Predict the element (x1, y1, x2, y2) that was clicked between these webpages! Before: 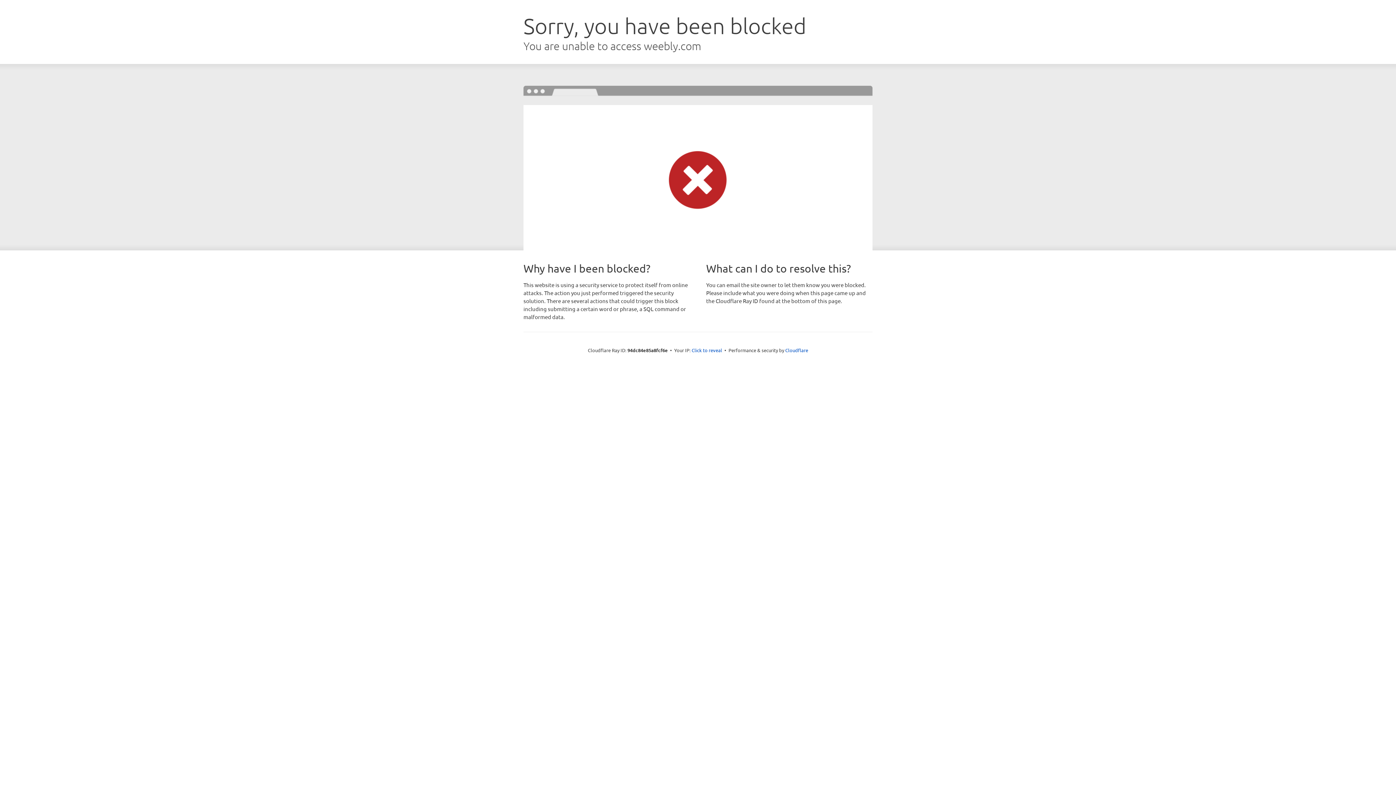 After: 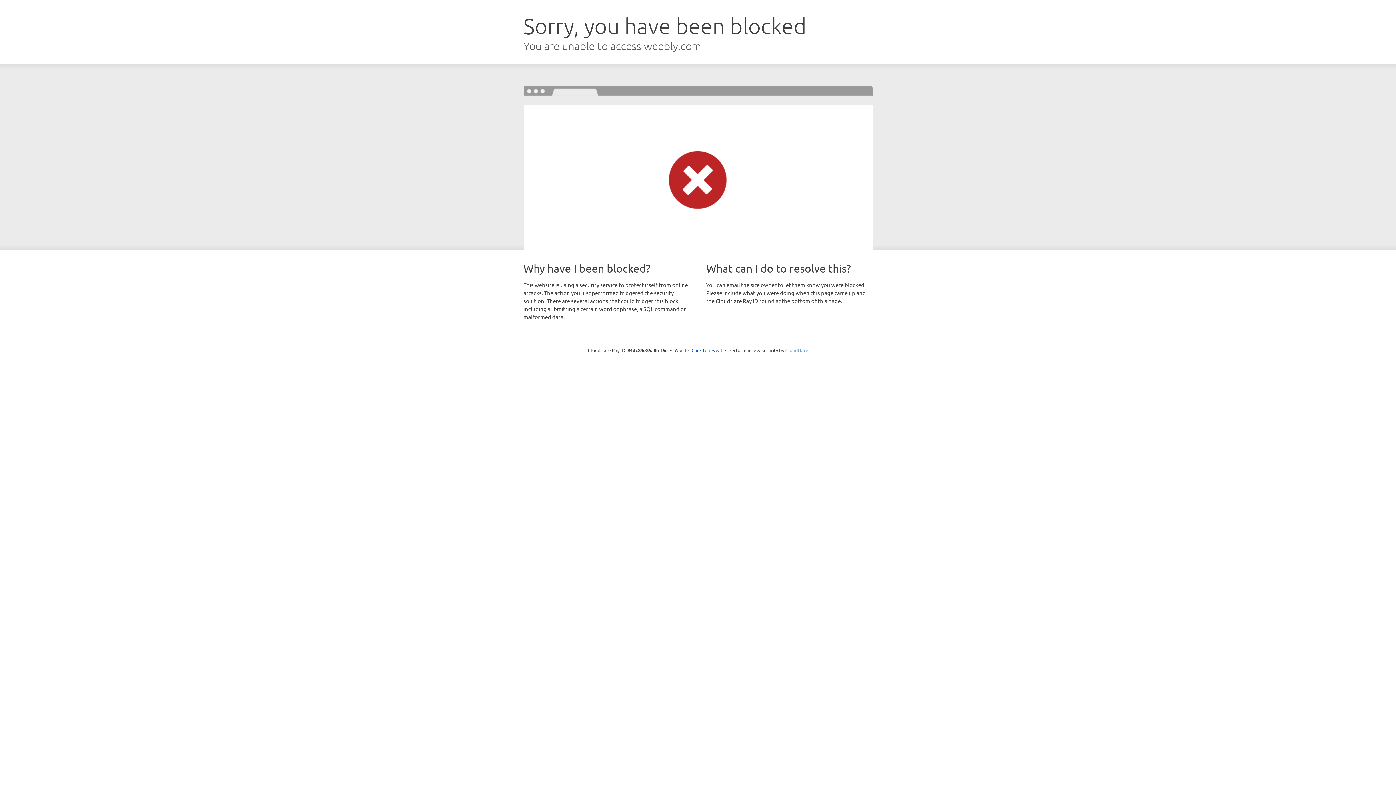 Action: bbox: (785, 347, 808, 353) label: Cloudflare